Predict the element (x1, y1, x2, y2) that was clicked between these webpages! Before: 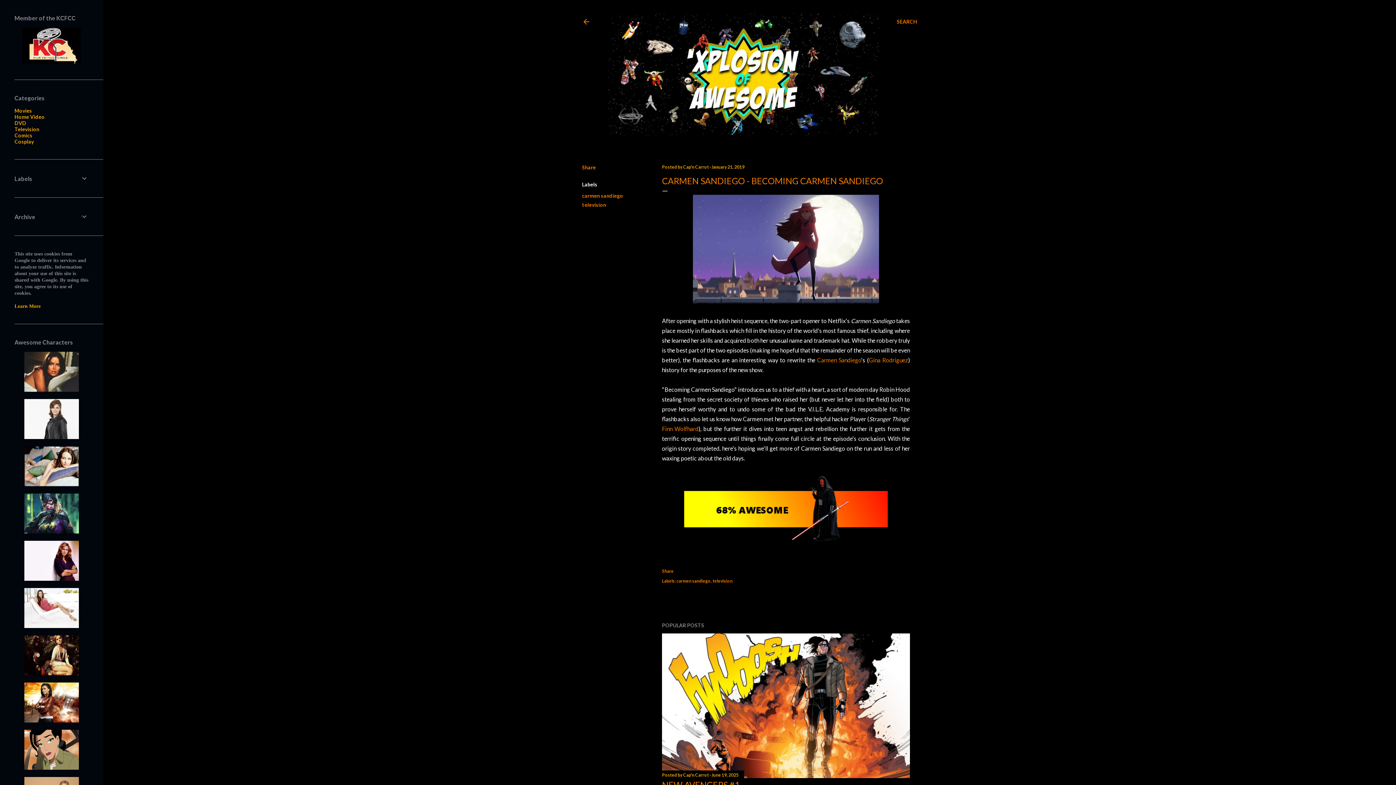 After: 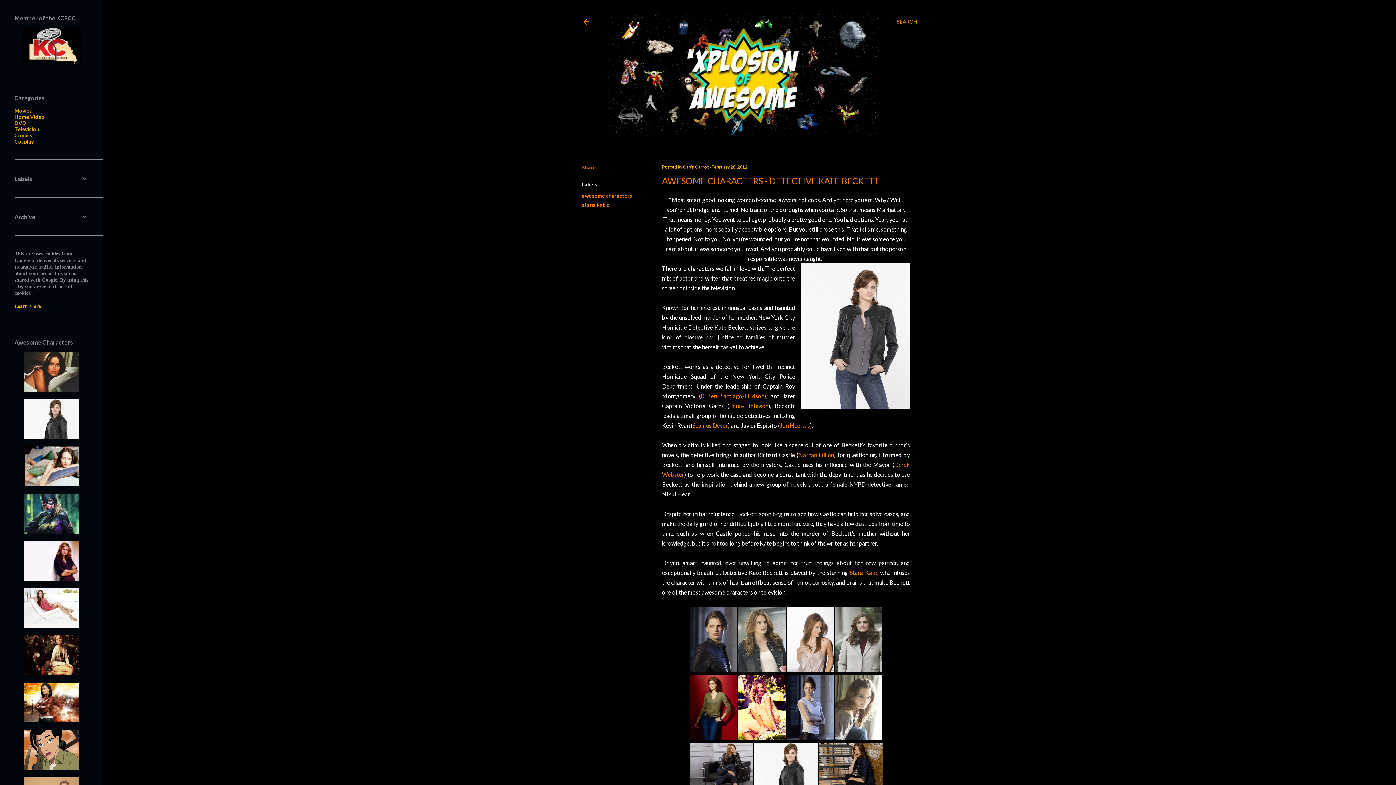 Action: bbox: (24, 434, 78, 440)